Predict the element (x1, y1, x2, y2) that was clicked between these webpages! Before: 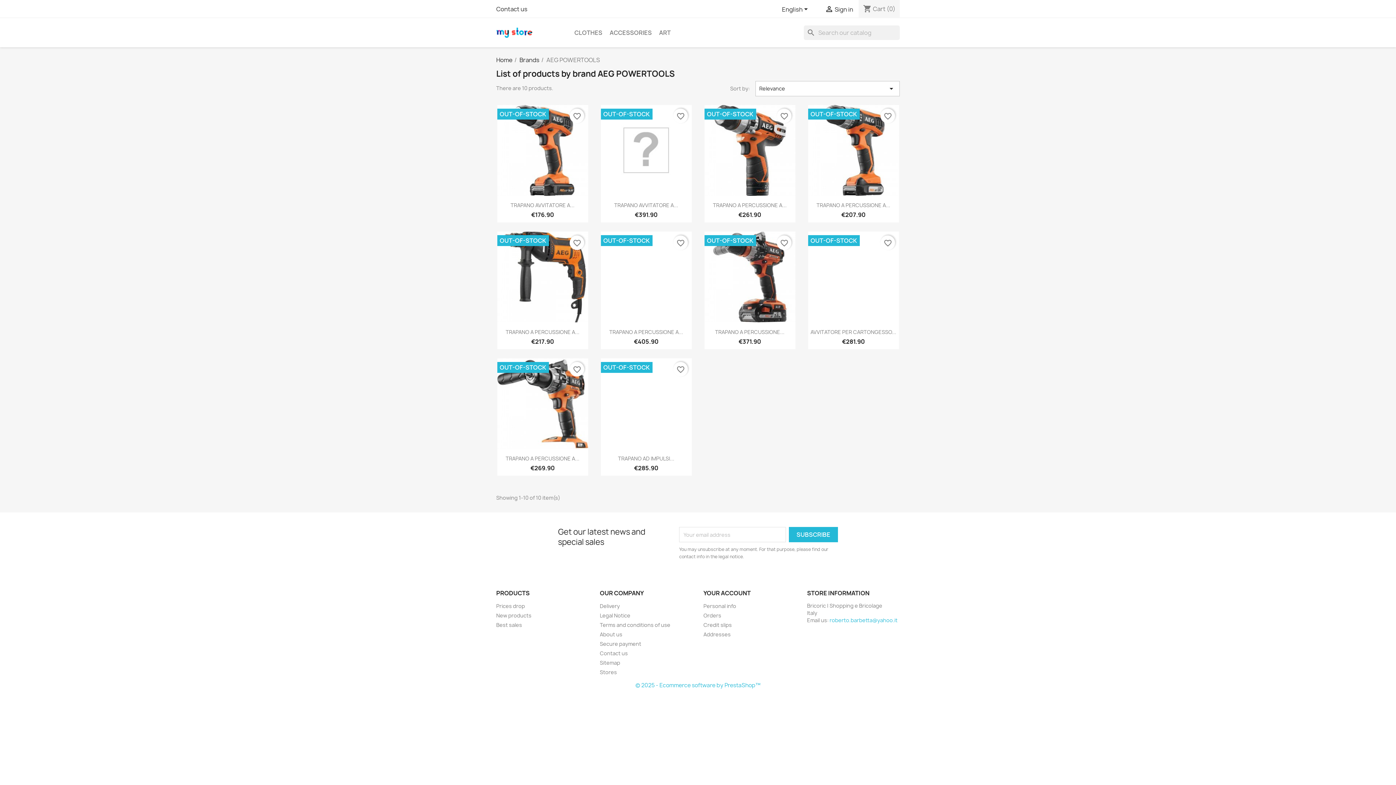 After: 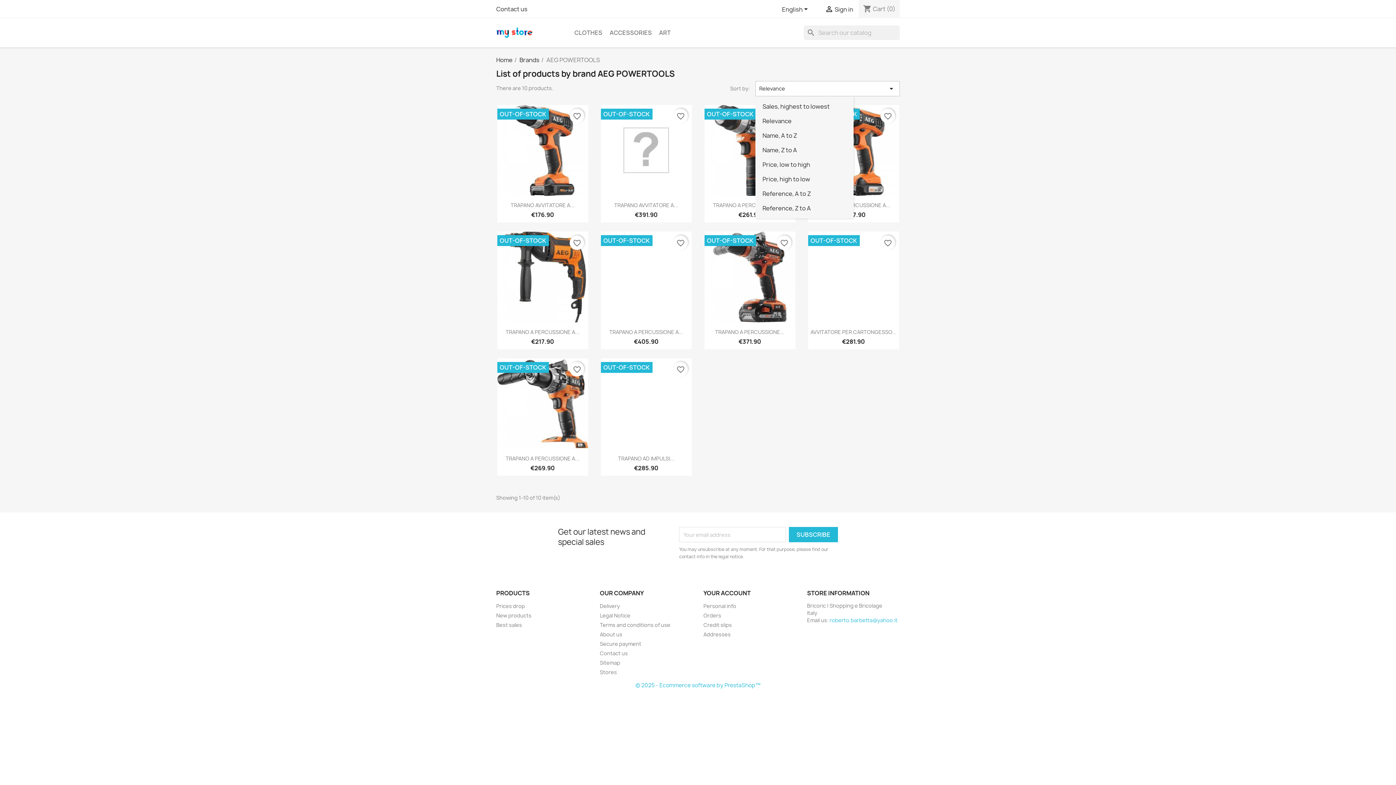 Action: bbox: (755, 81, 900, 96) label: Sort by selection